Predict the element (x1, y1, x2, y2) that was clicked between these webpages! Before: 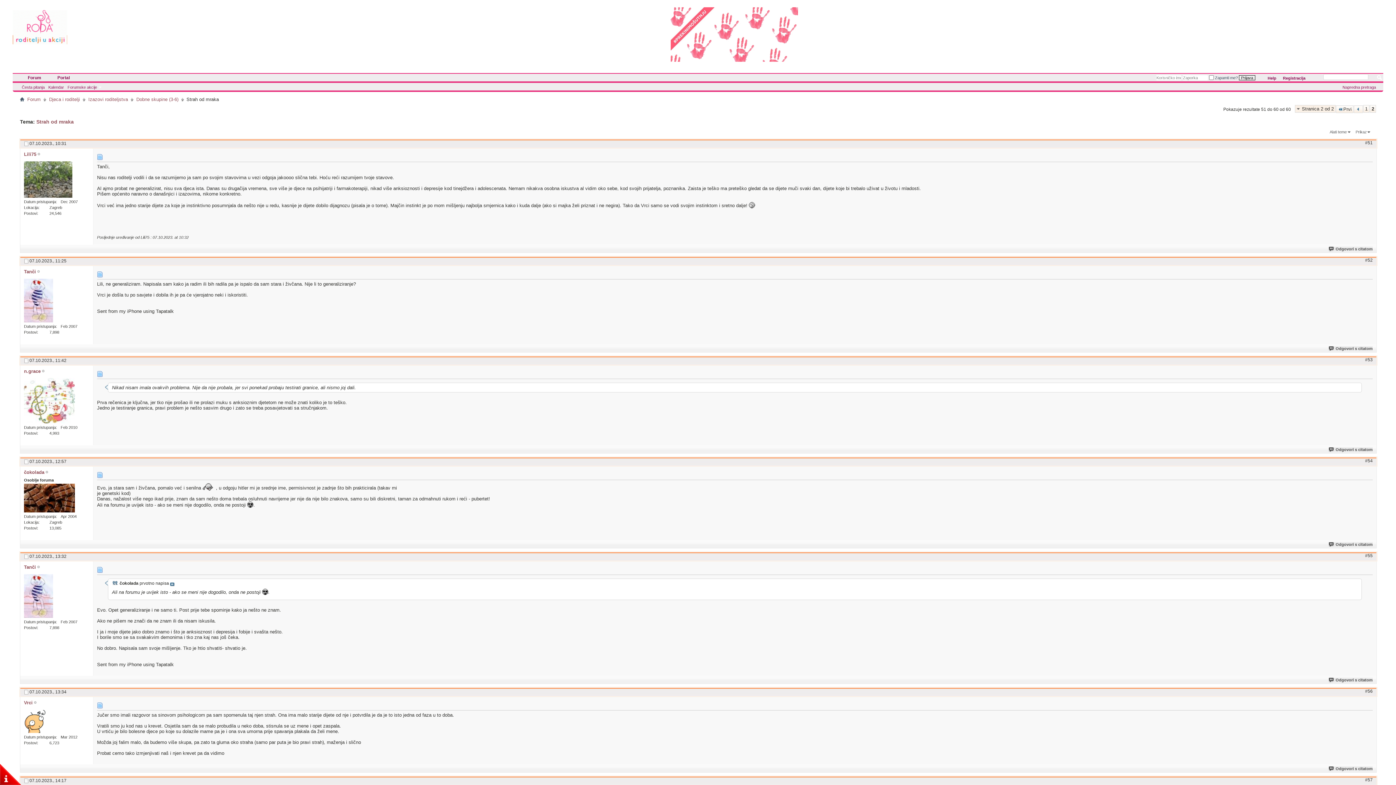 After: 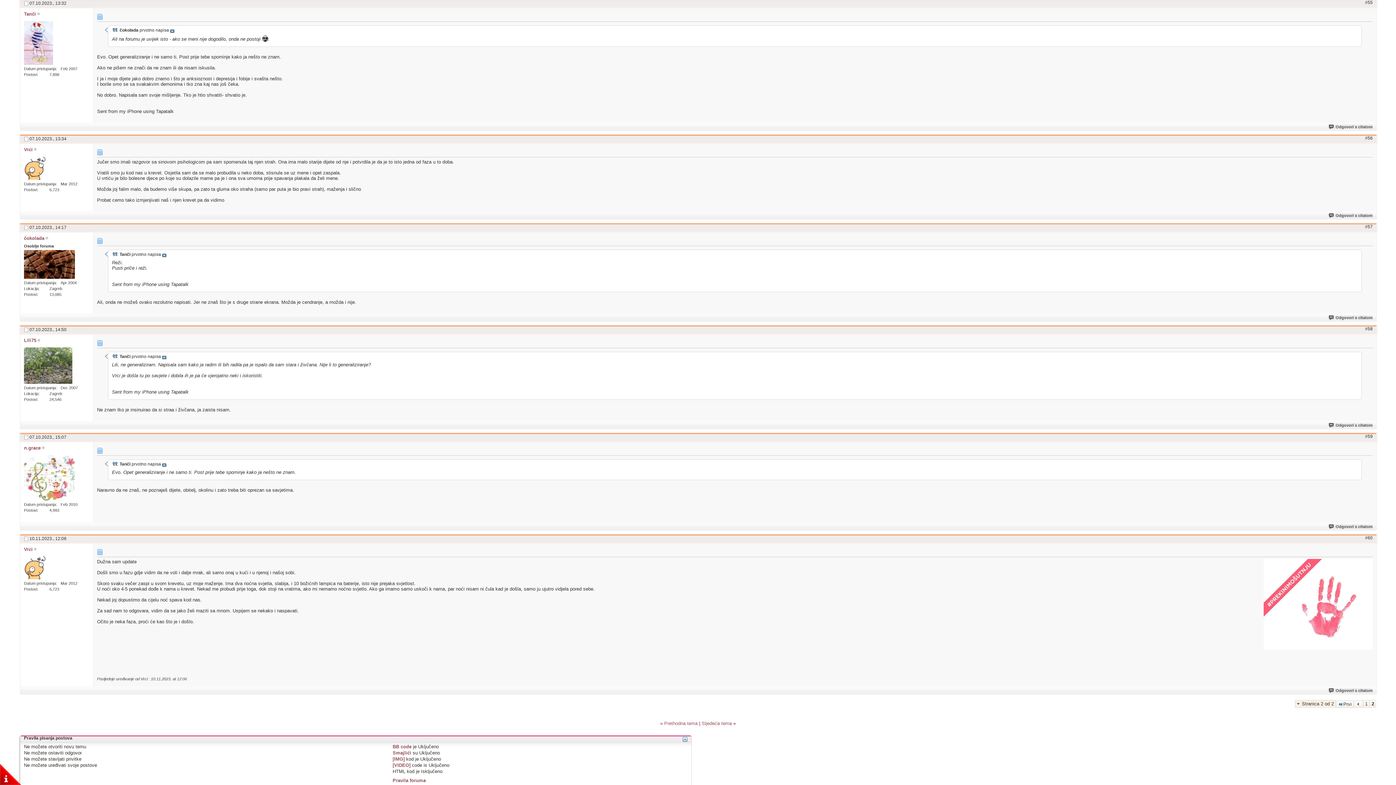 Action: bbox: (1365, 553, 1373, 558) label: #55